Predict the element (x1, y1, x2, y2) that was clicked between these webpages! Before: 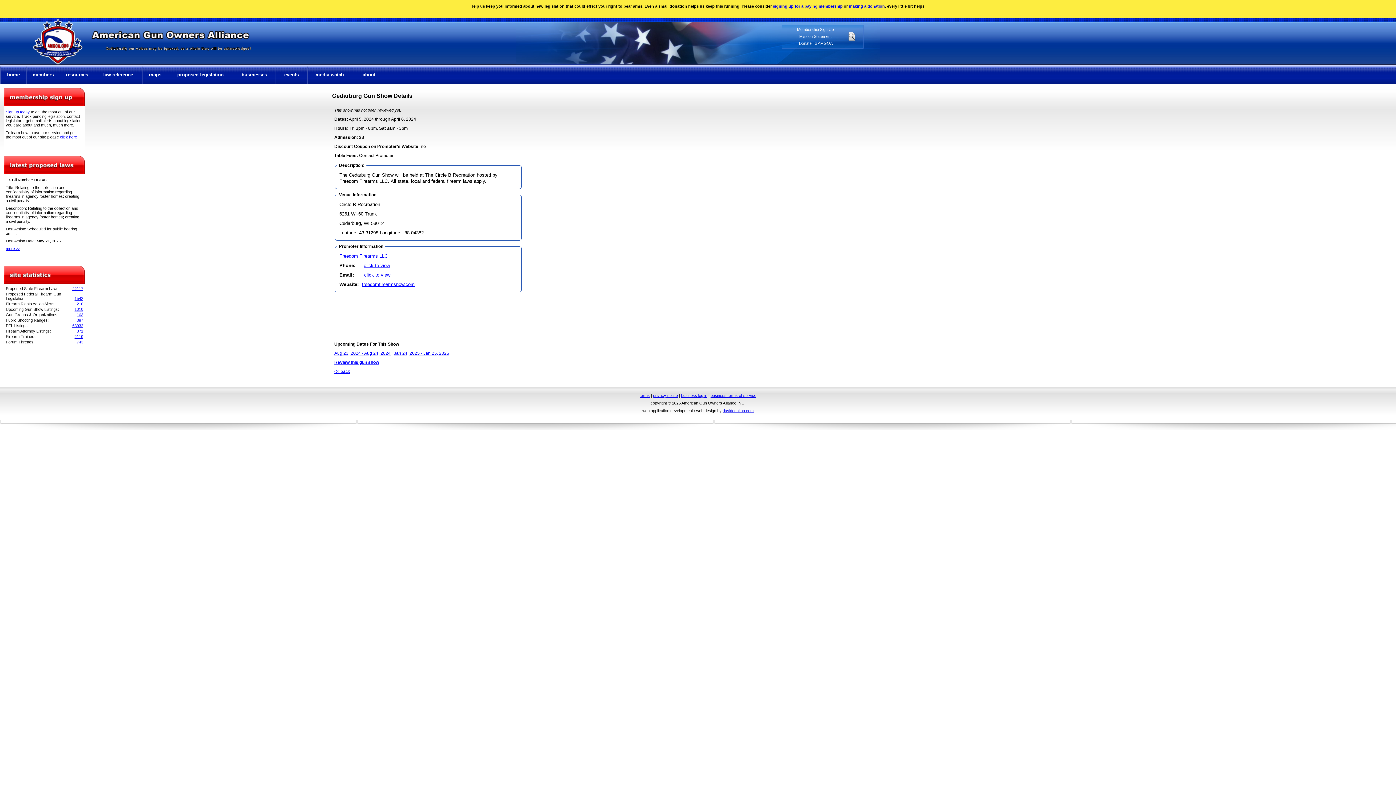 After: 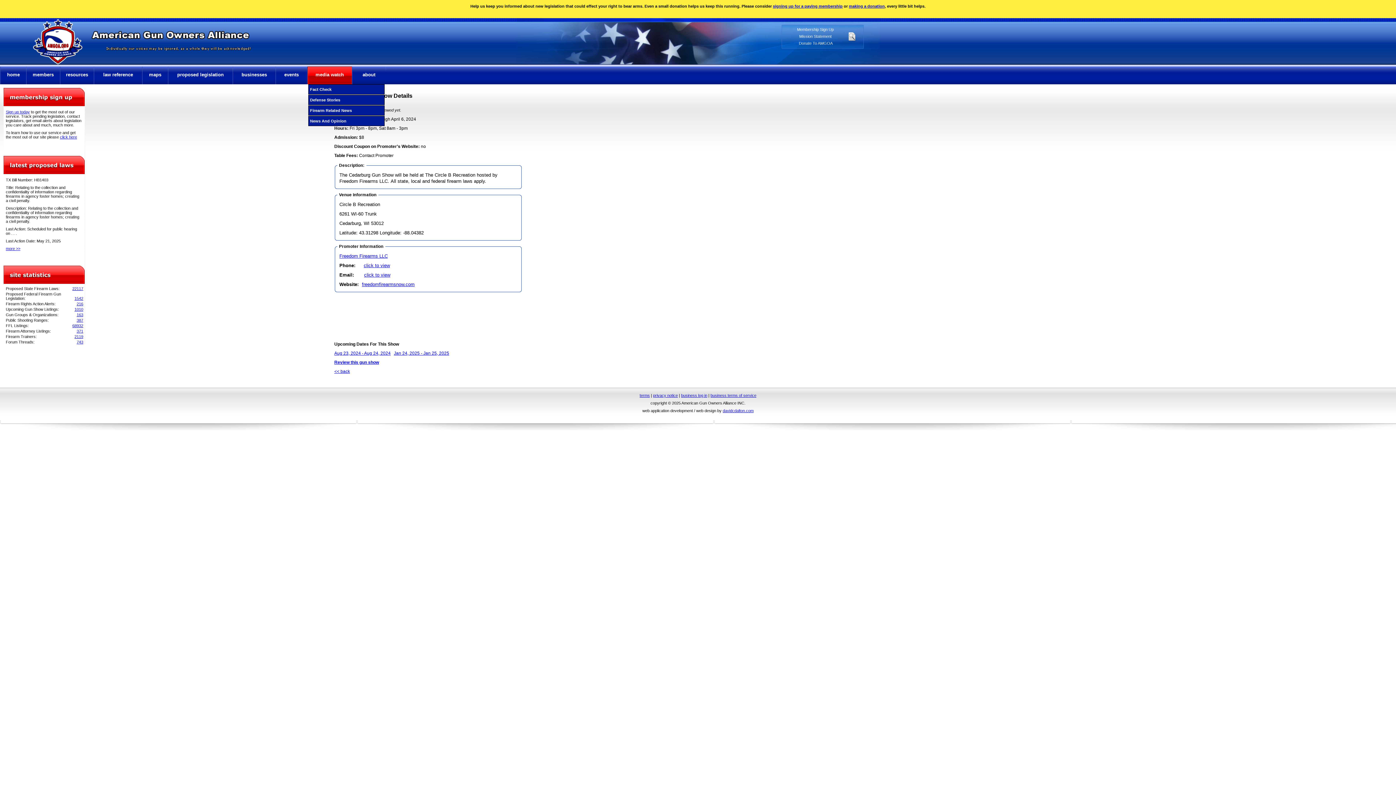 Action: bbox: (307, 66, 352, 84) label: media watch